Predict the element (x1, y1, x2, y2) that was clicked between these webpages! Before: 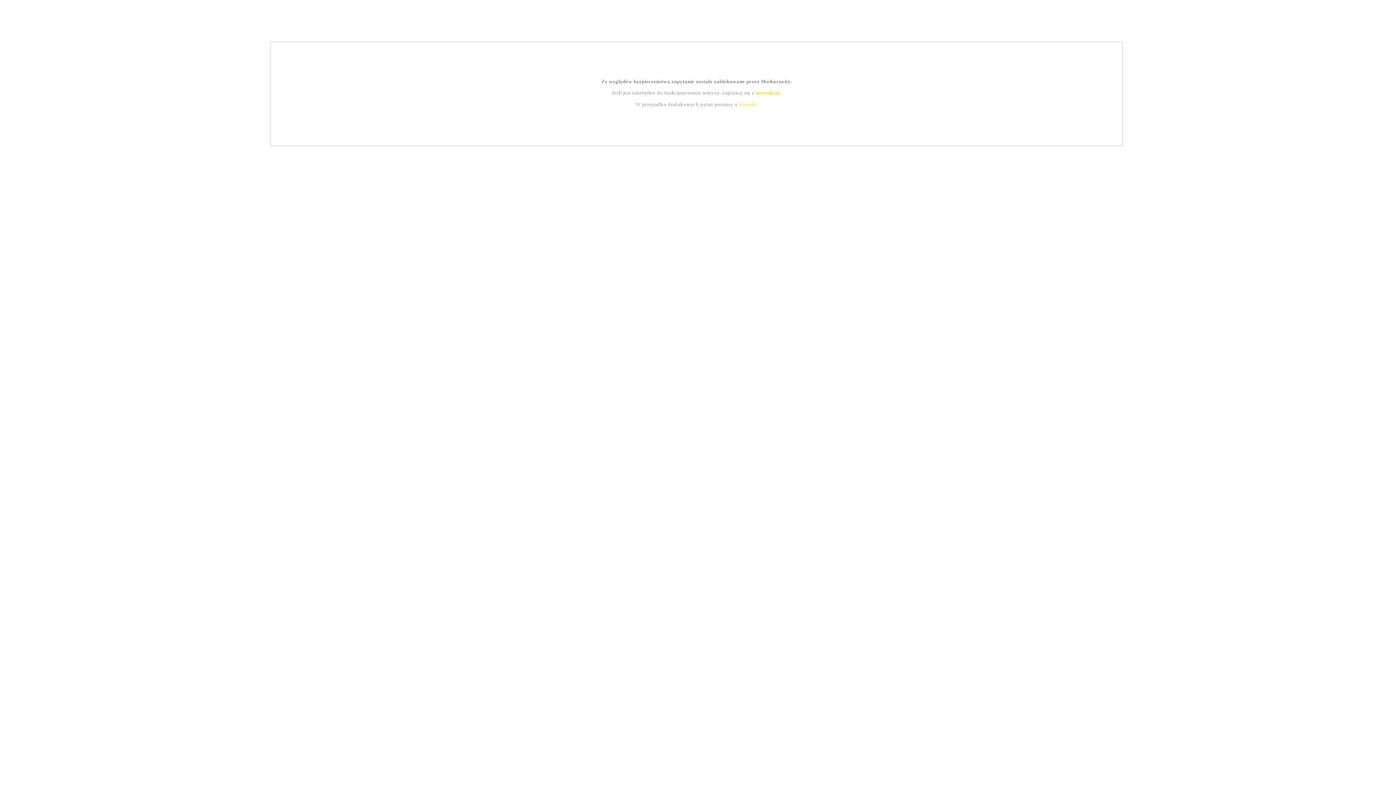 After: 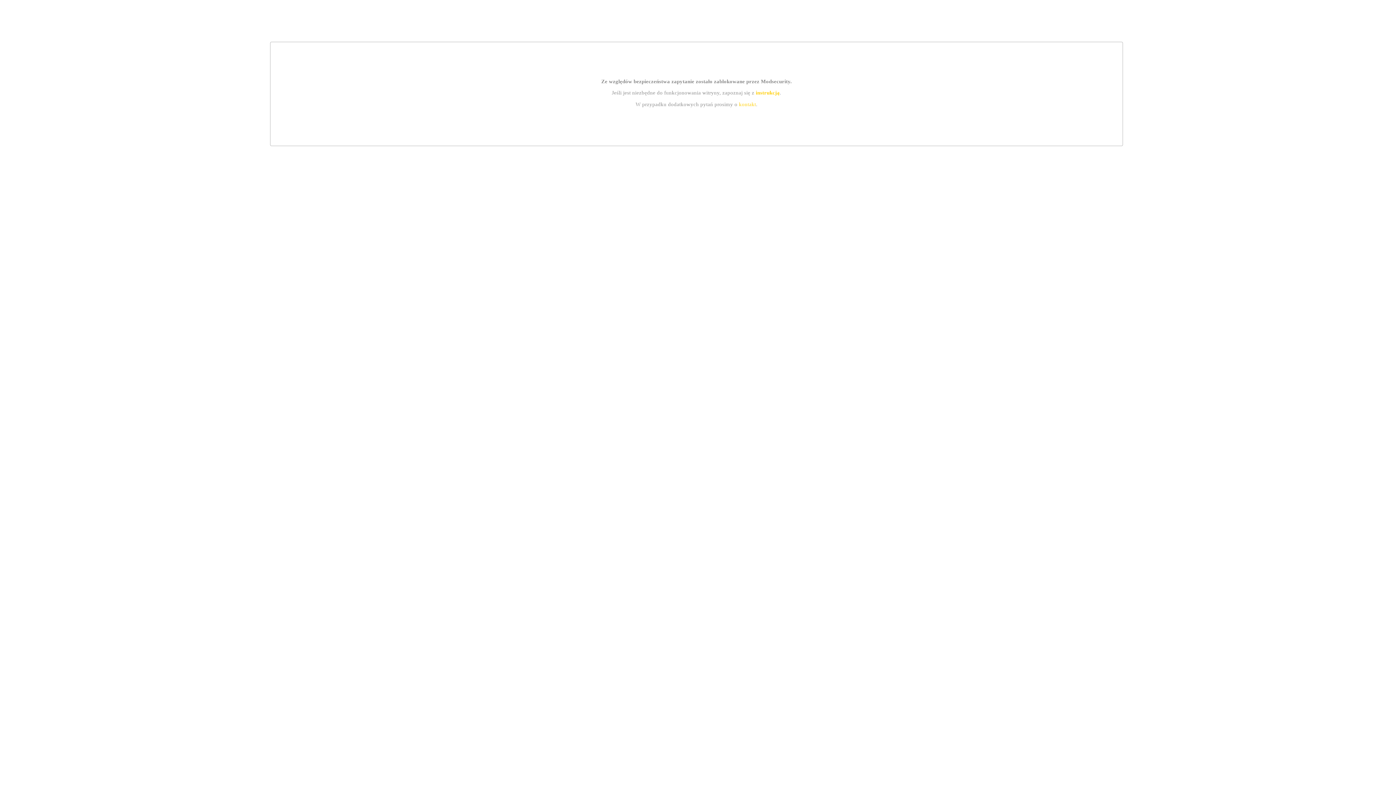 Action: bbox: (755, 89, 779, 95) label: instrukcją